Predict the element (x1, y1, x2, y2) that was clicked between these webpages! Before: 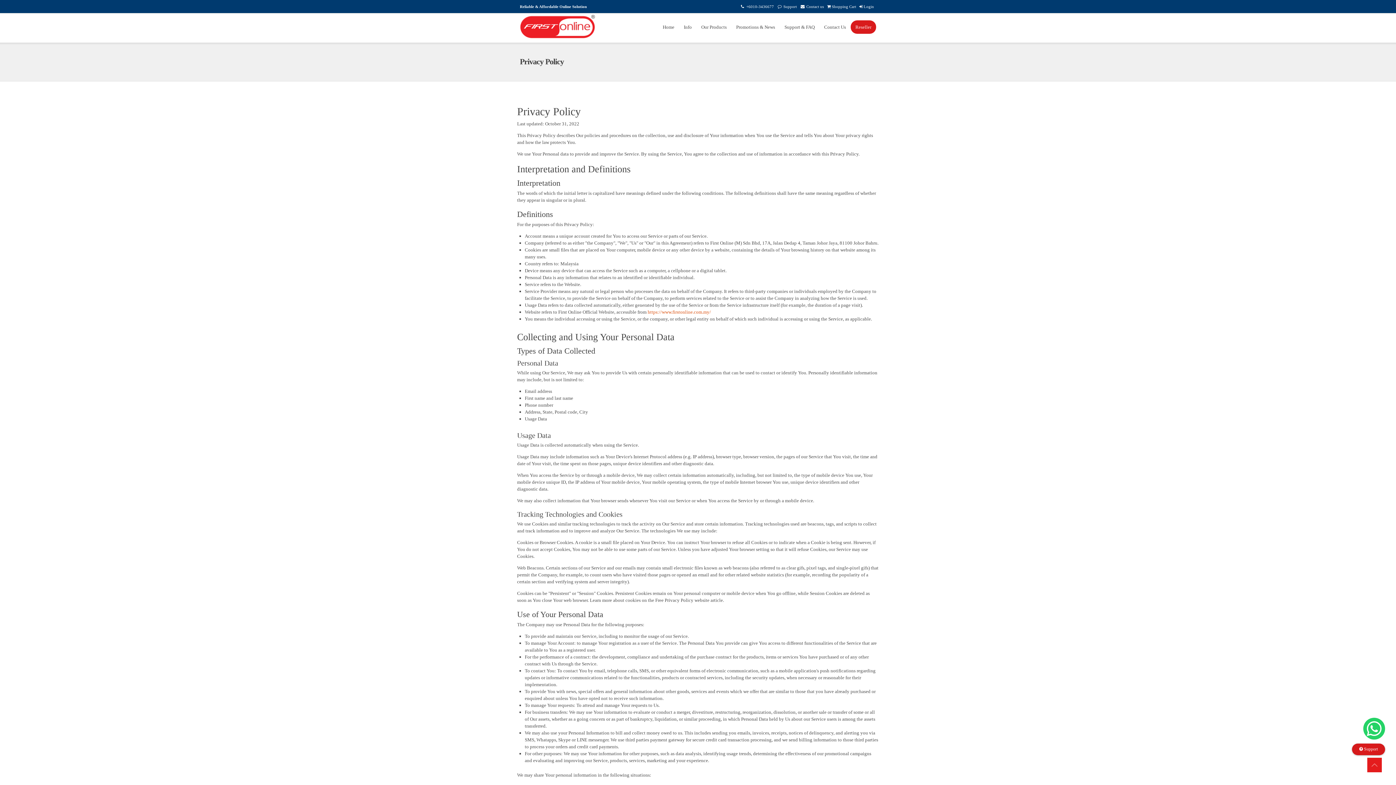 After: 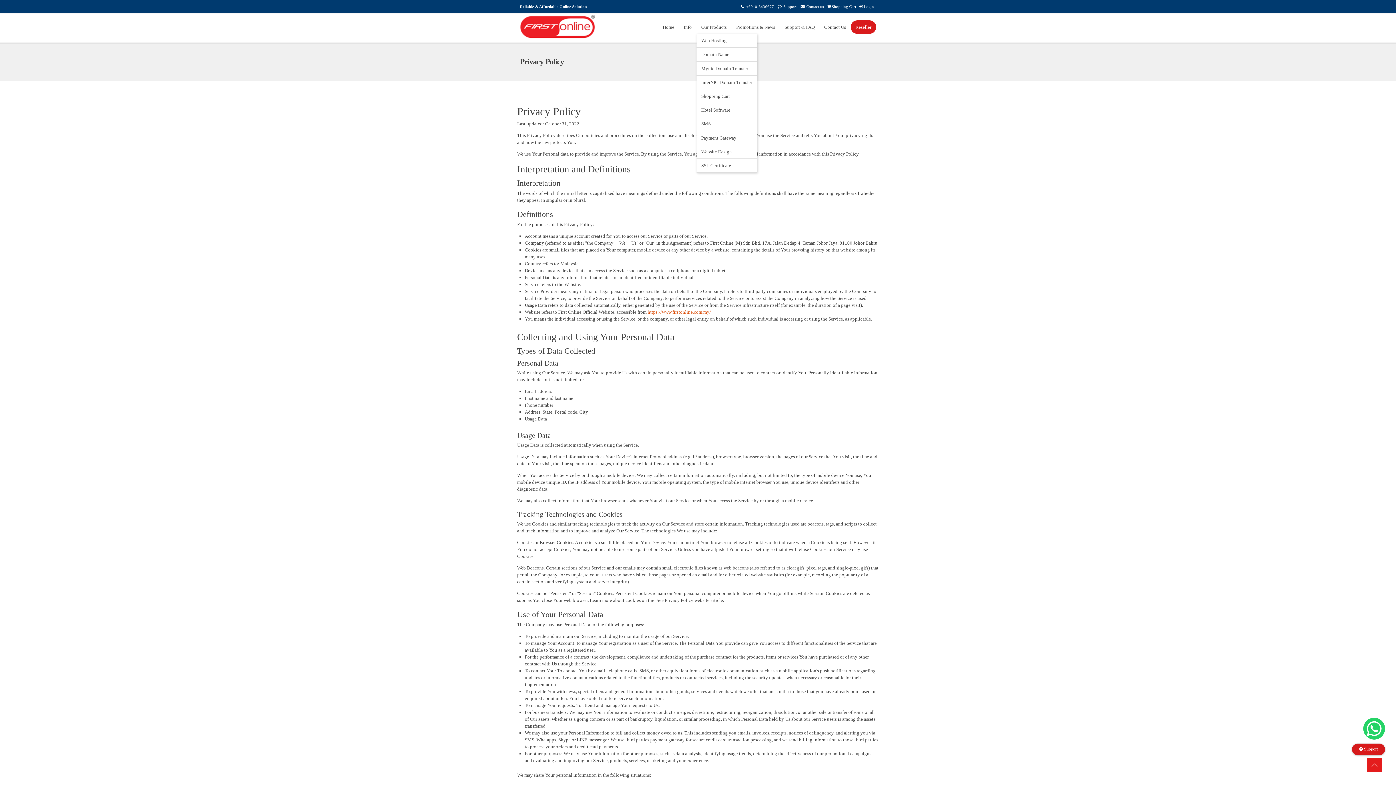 Action: bbox: (696, 20, 731, 33) label: Our Products